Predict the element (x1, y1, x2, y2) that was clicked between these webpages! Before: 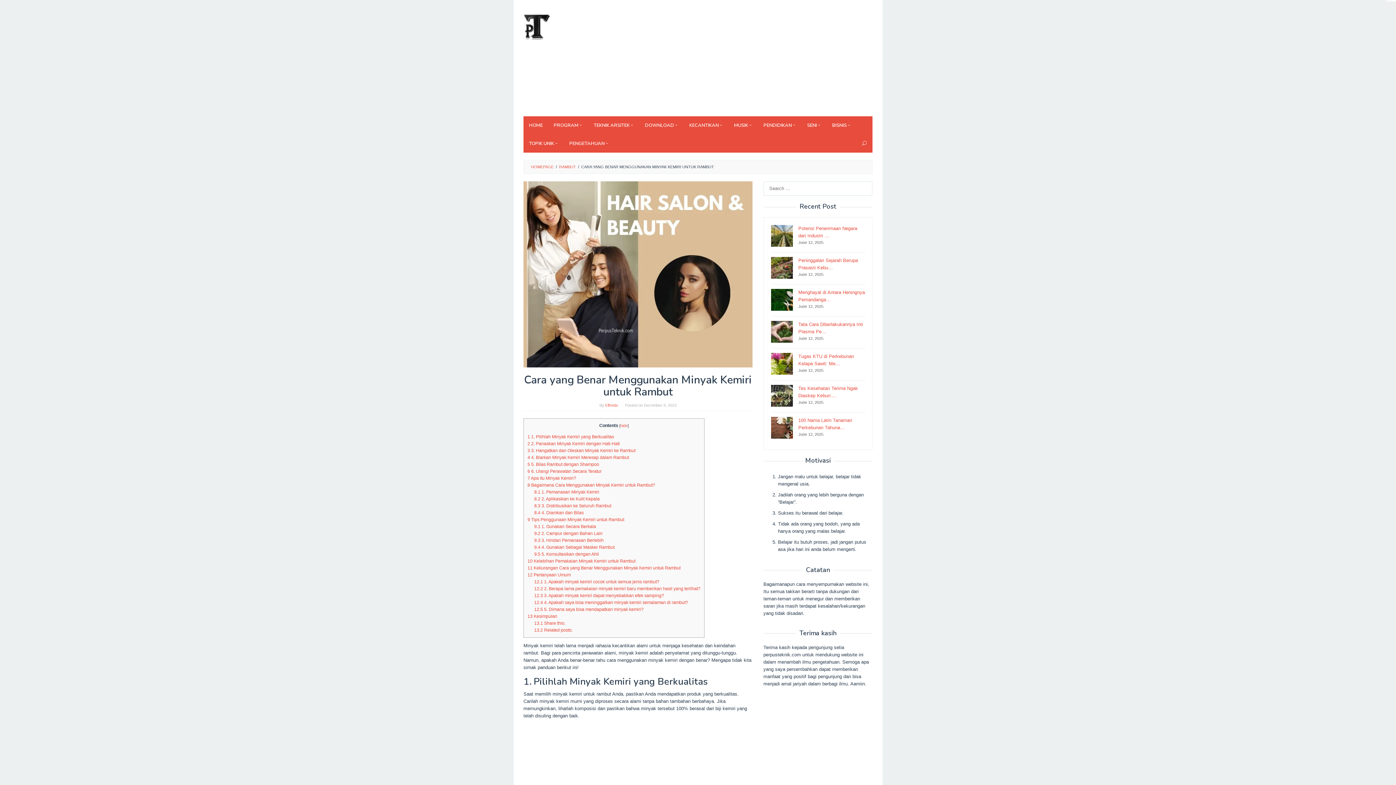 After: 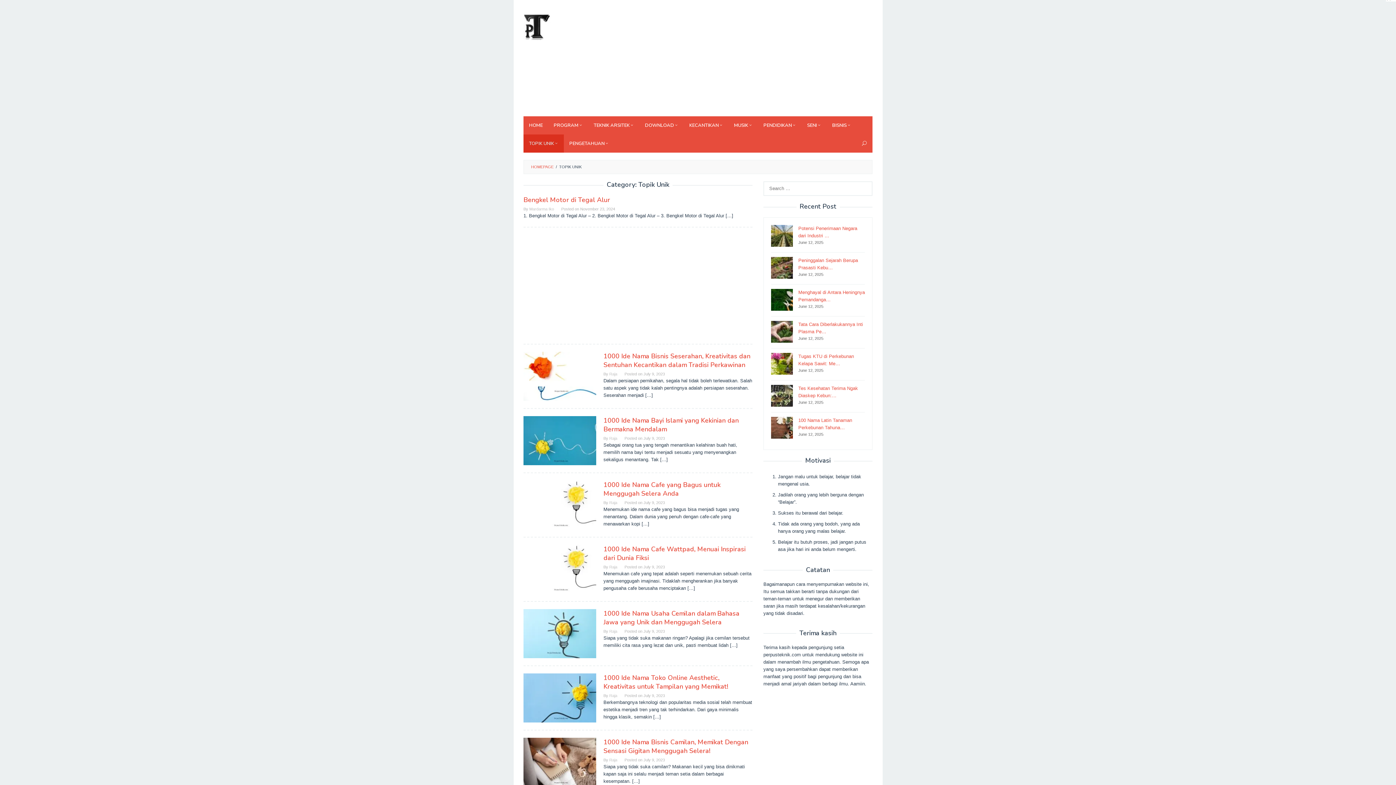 Action: label: TOPIK UNIK bbox: (523, 134, 564, 152)